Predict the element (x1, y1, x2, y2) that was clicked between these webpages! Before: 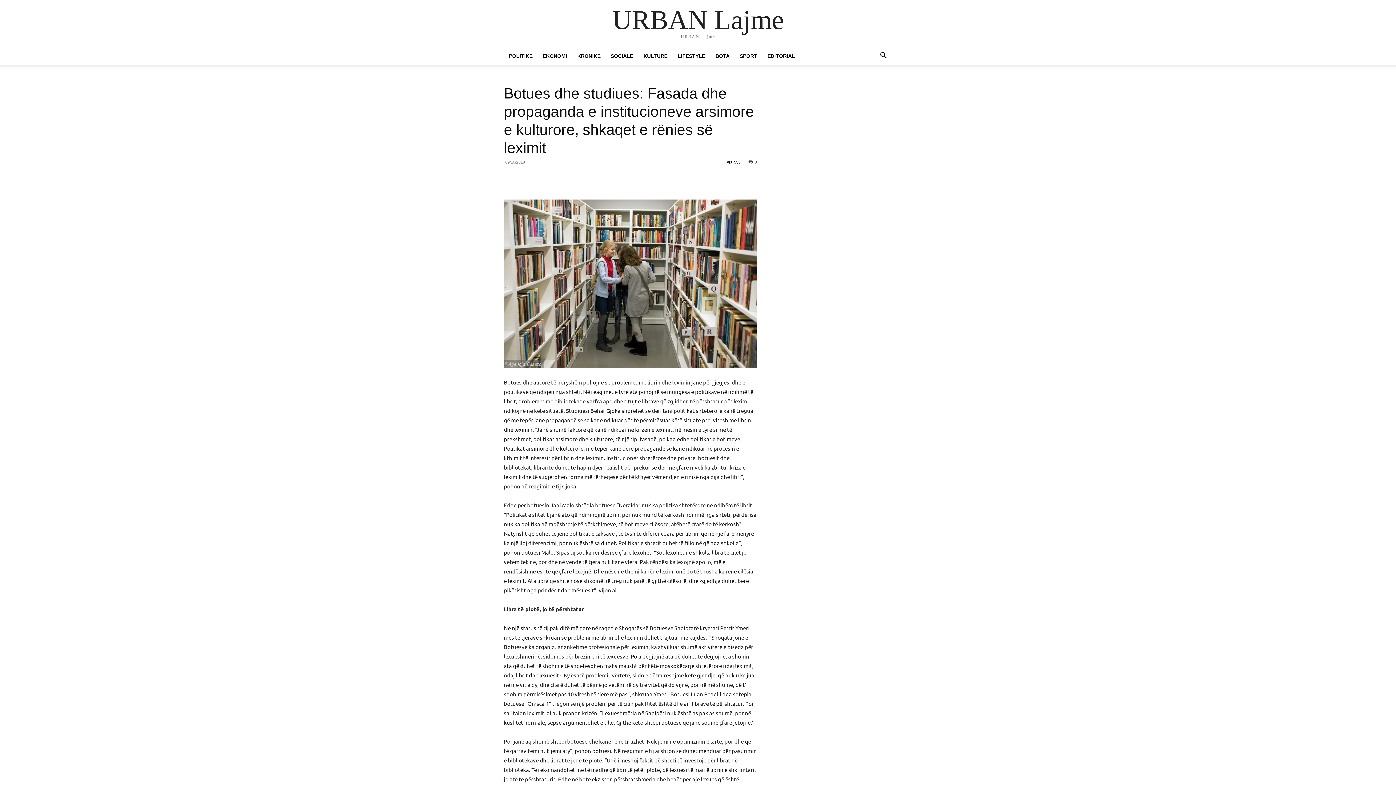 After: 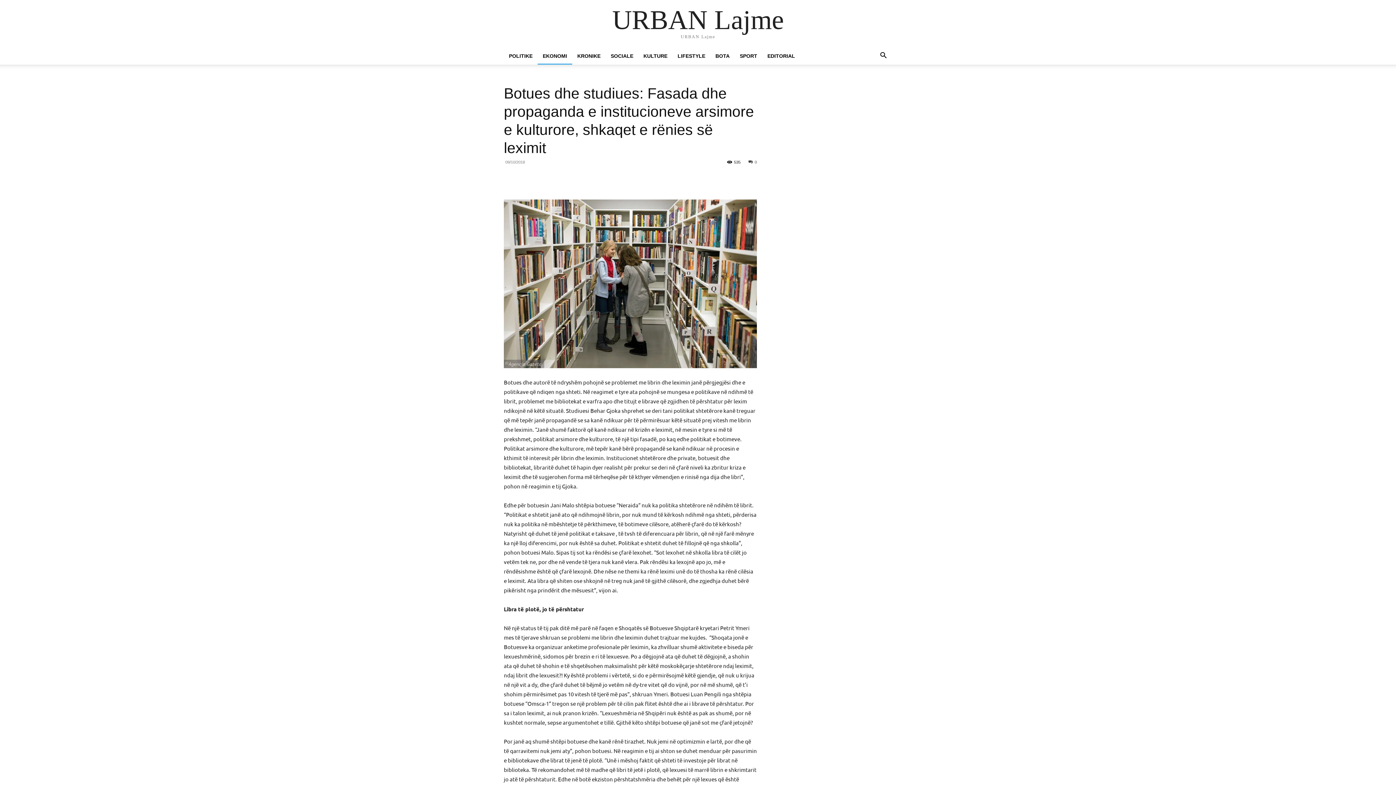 Action: label: EKONOMI bbox: (537, 47, 572, 64)